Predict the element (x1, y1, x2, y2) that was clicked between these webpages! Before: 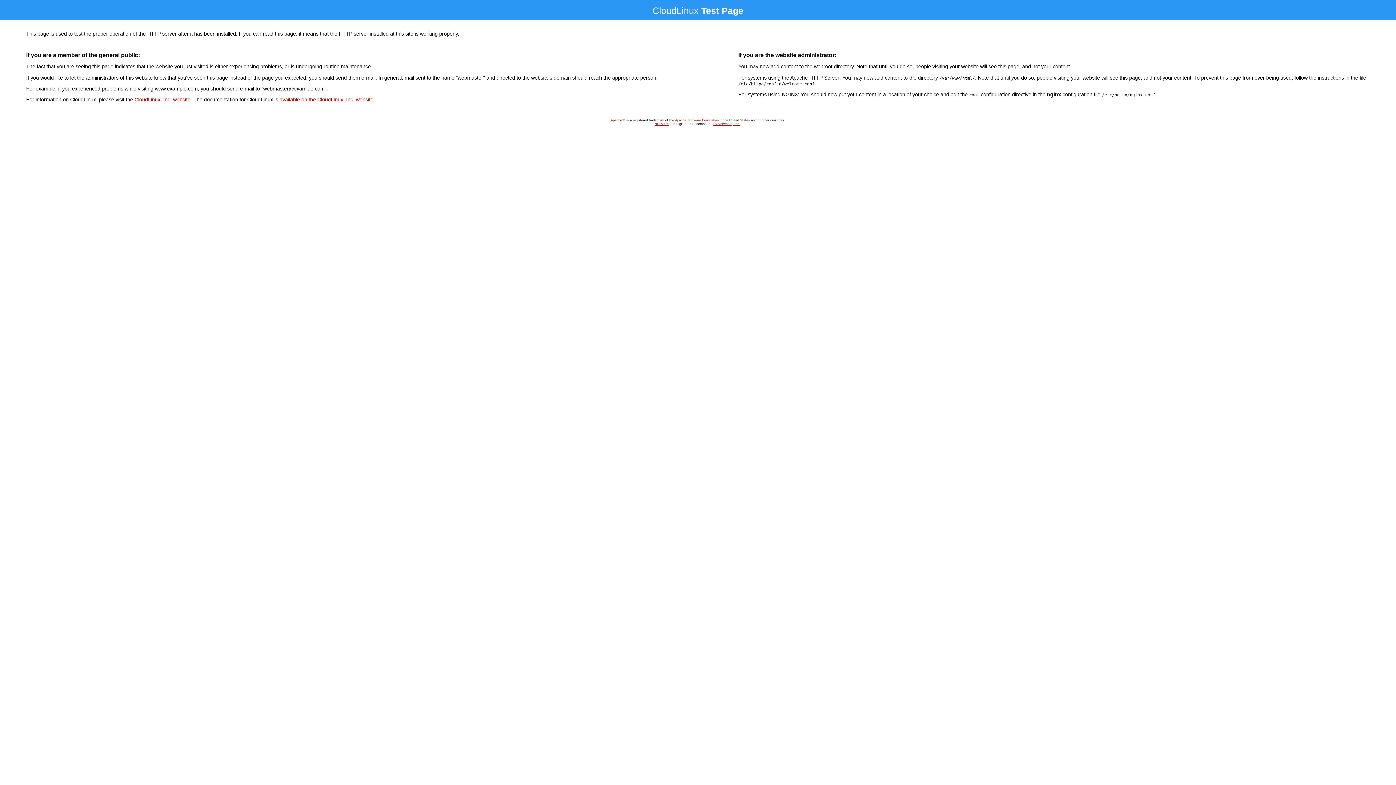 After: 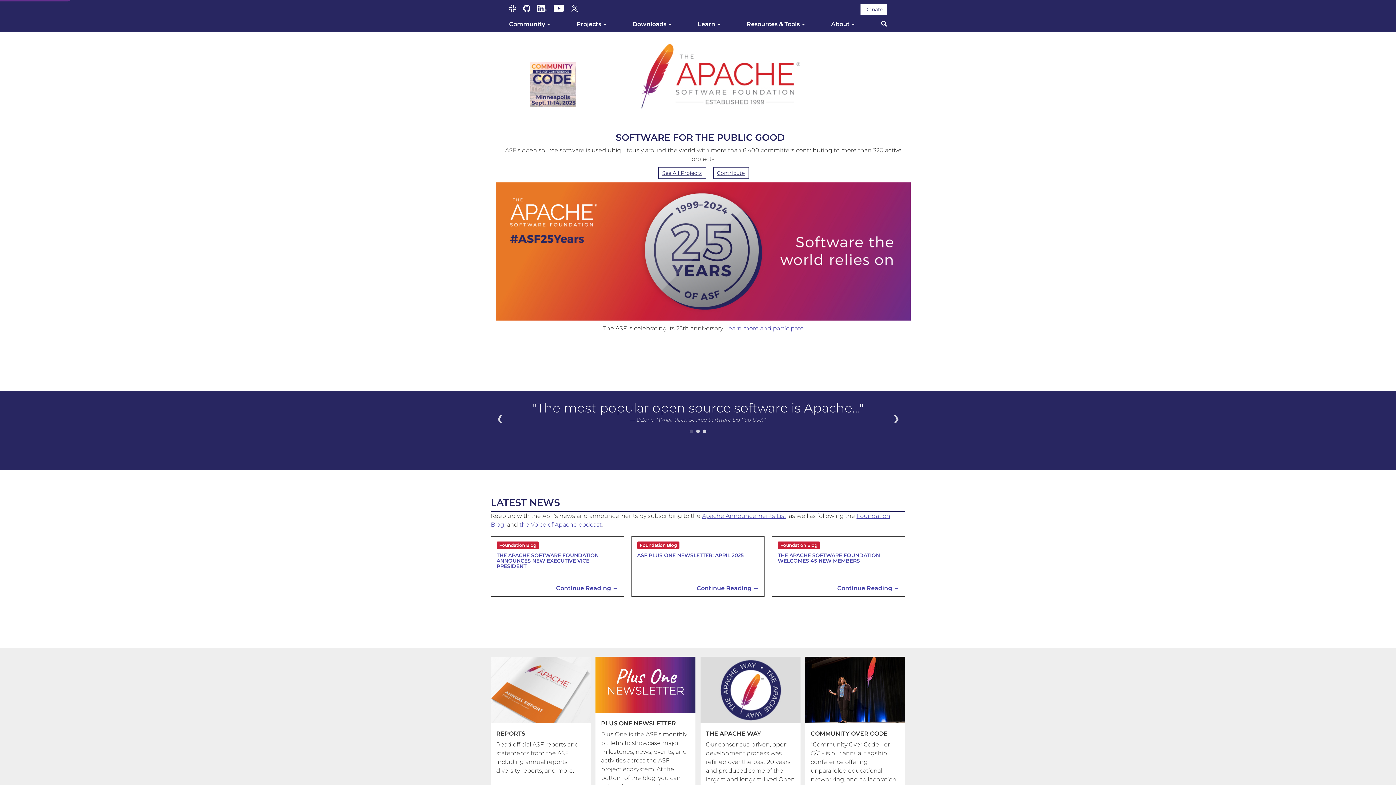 Action: bbox: (669, 118, 718, 122) label: the Apache Software Foundation